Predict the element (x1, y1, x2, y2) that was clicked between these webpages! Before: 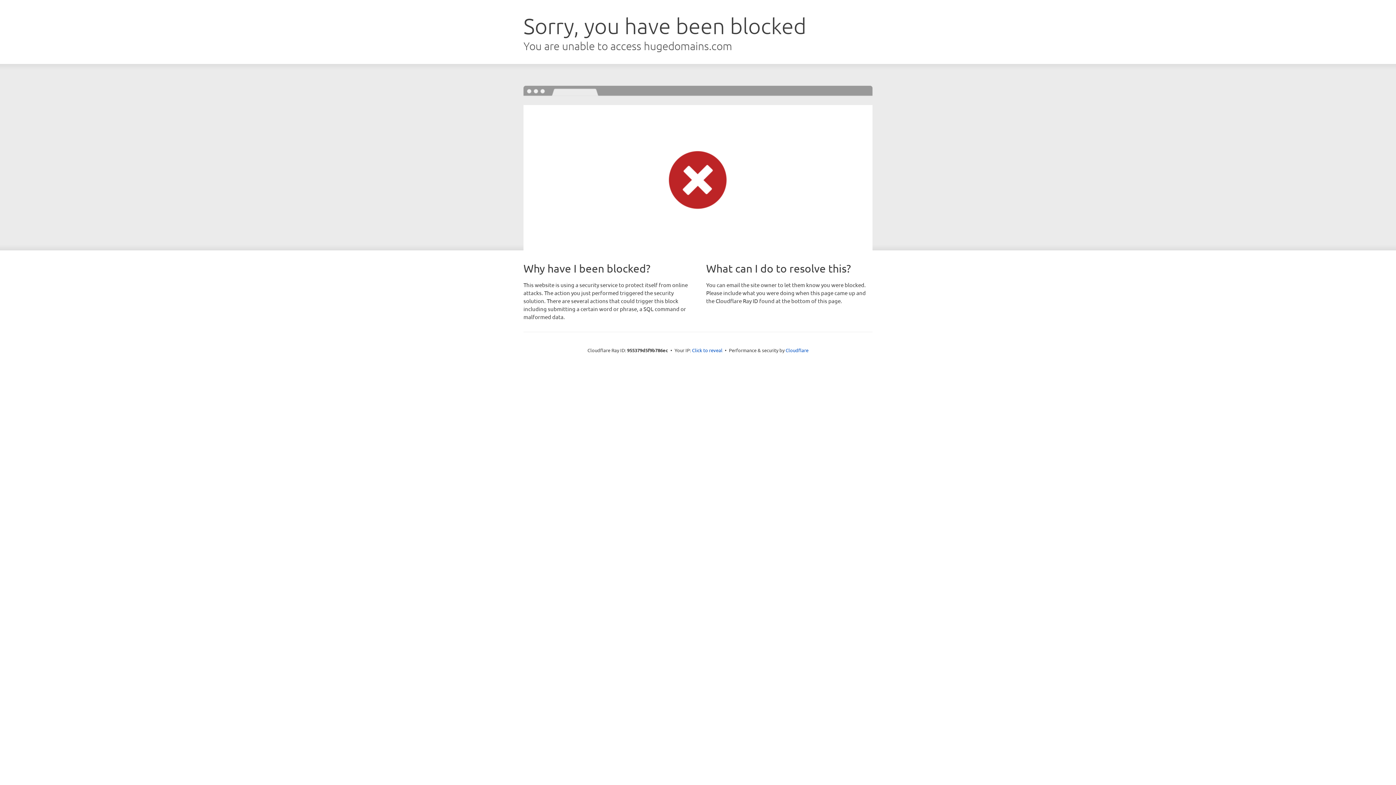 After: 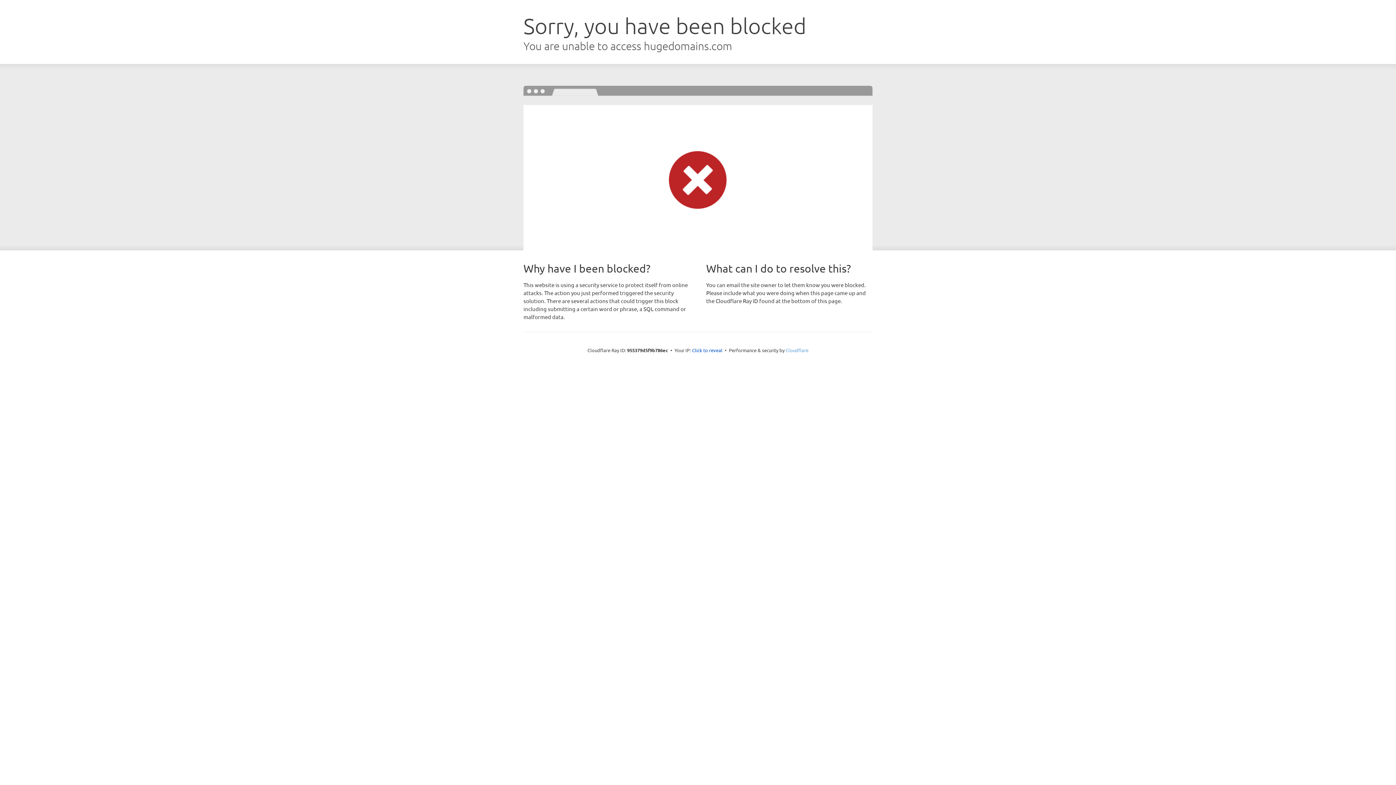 Action: label: Cloudflare bbox: (785, 347, 808, 353)